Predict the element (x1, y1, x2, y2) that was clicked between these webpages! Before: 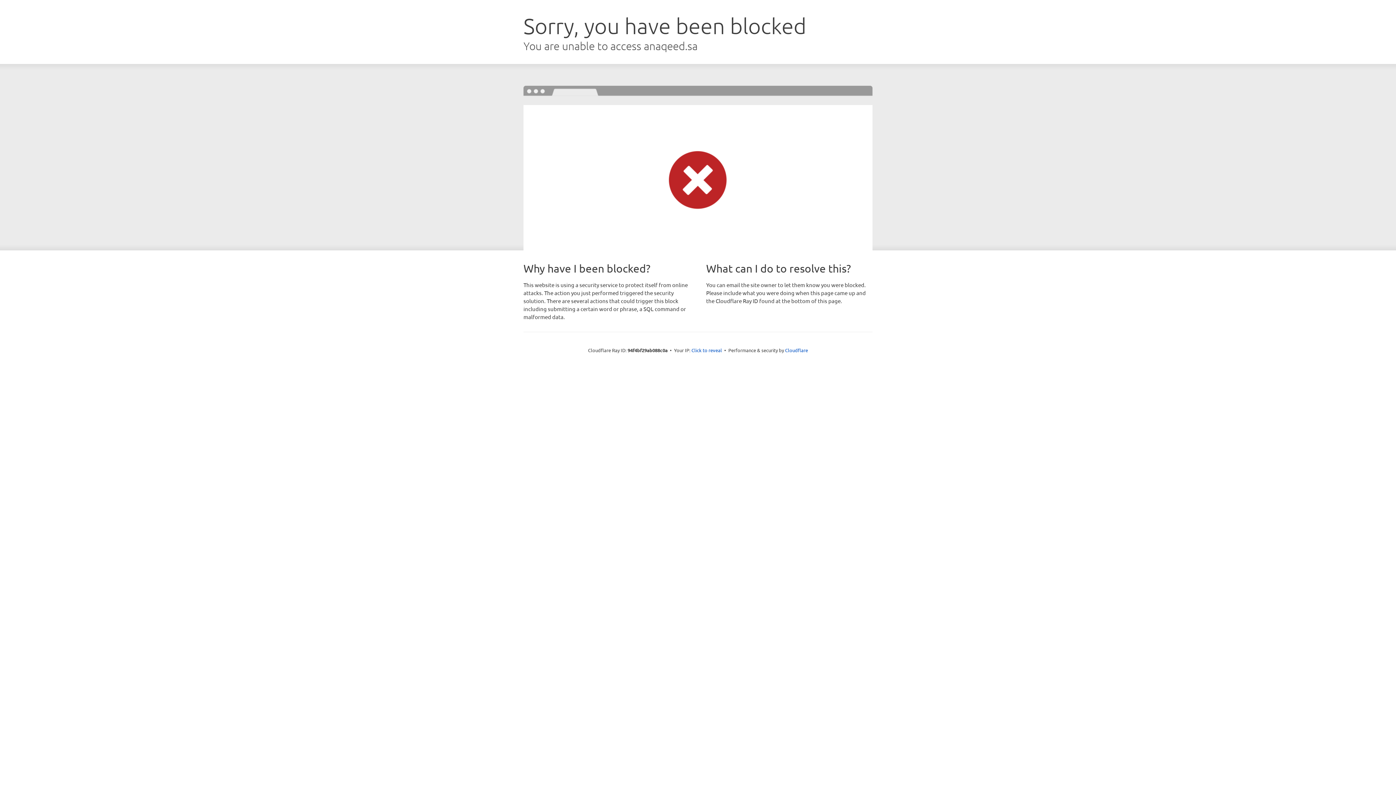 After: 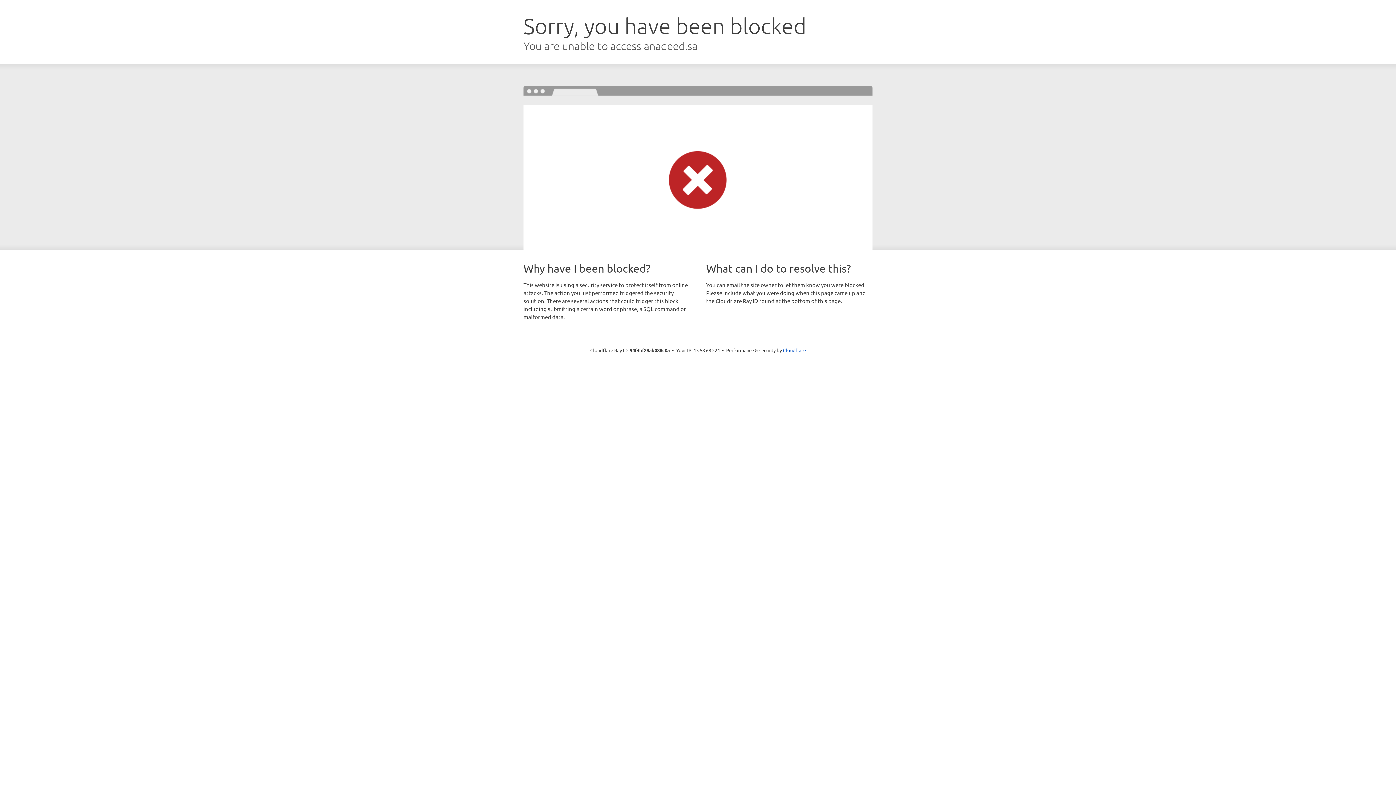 Action: bbox: (691, 346, 722, 353) label: Click to reveal